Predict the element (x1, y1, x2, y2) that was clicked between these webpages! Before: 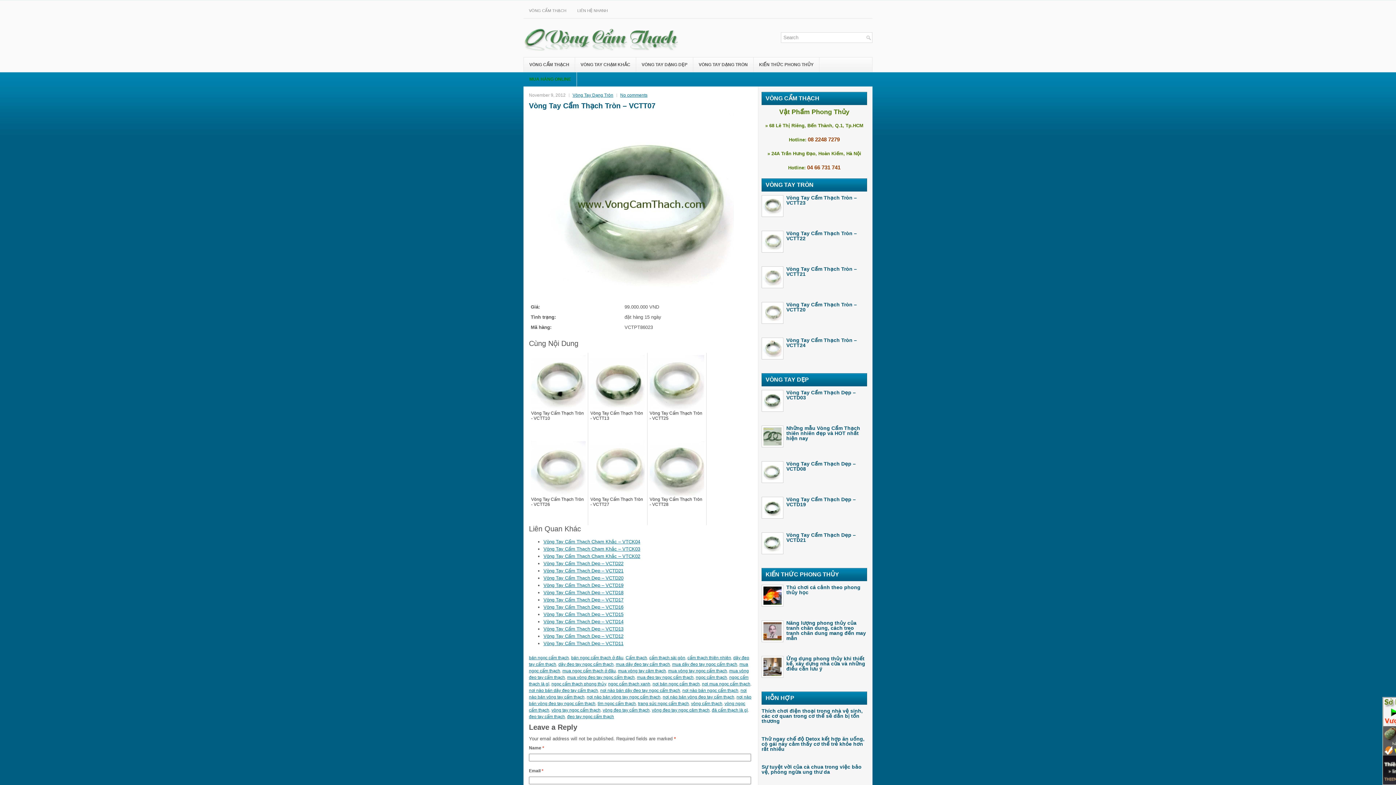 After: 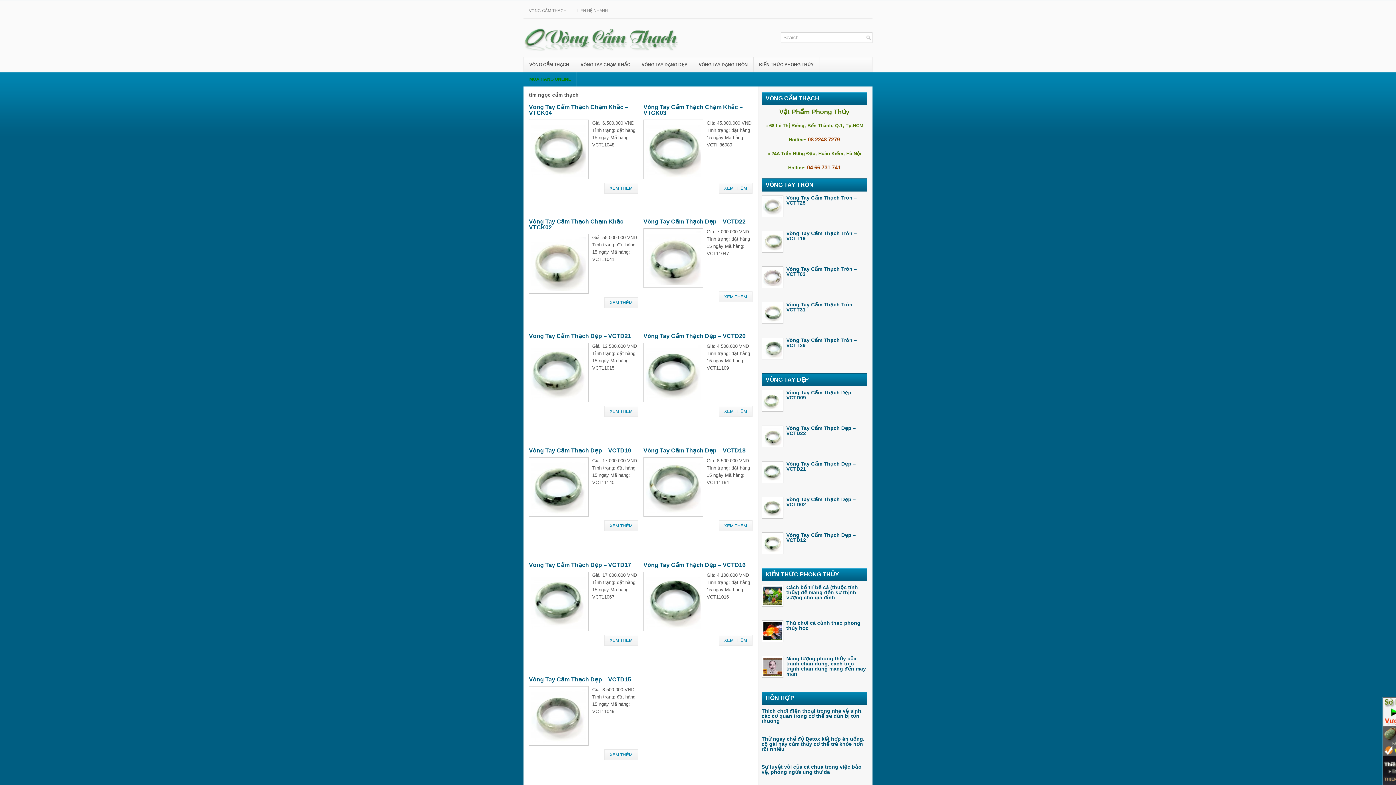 Action: bbox: (597, 701, 636, 706) label: tìm ngọc cẩm thạch